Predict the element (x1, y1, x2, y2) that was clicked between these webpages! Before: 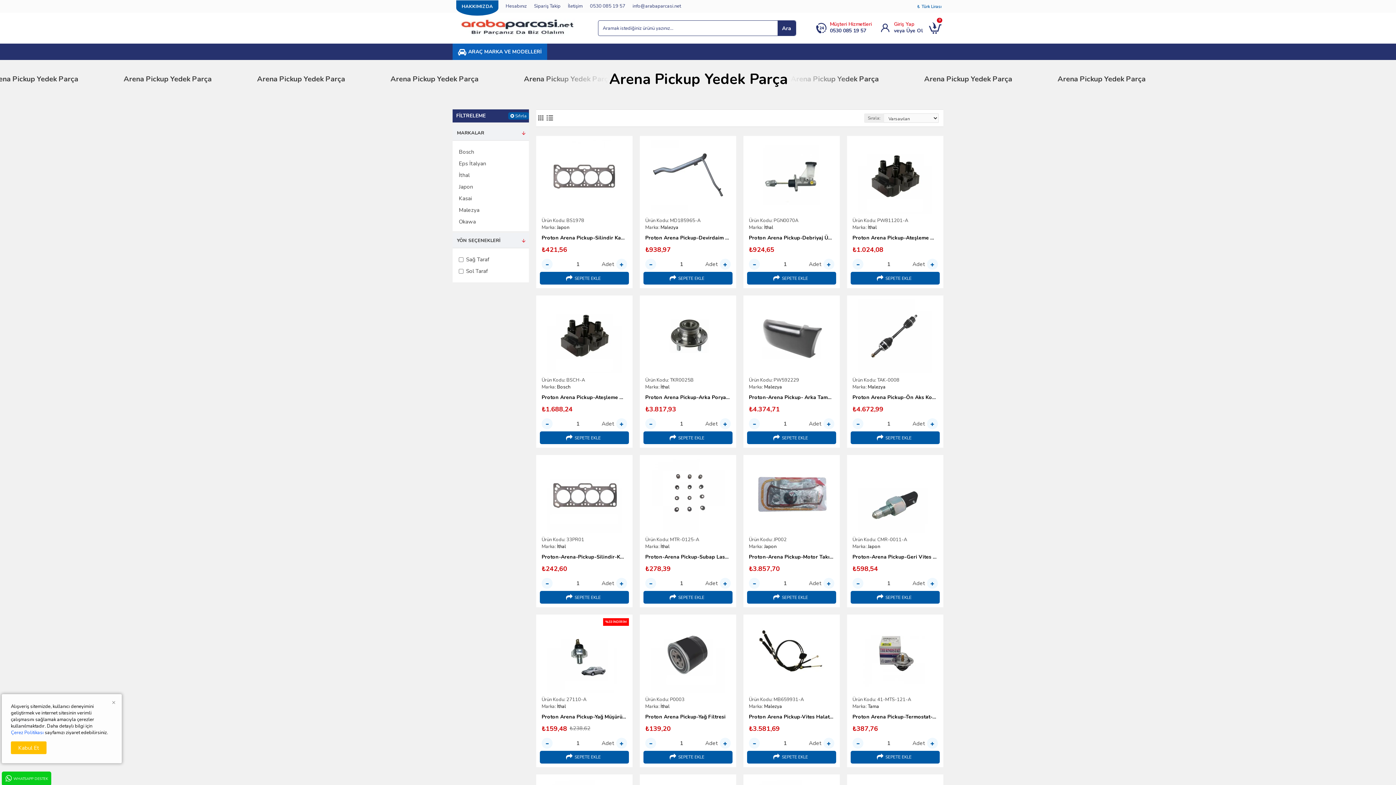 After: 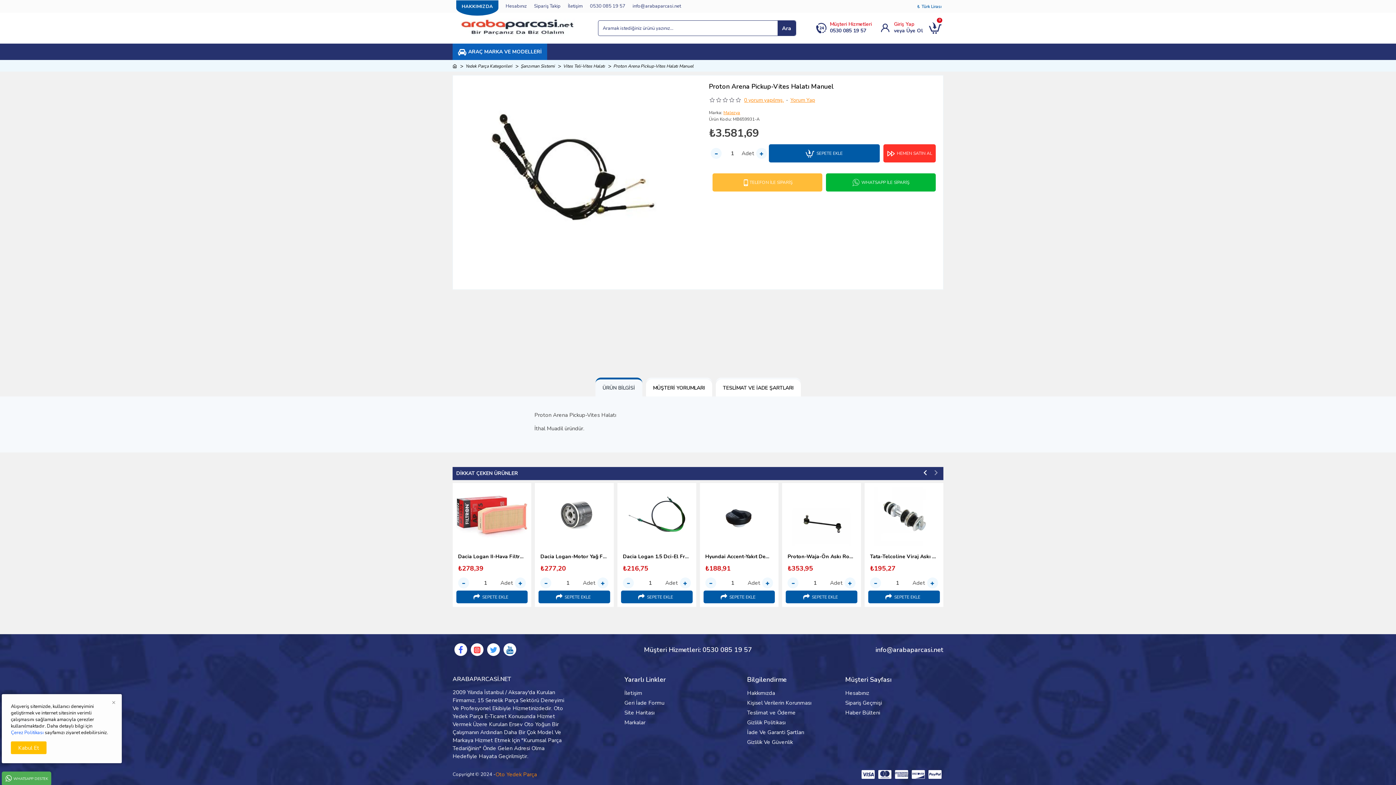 Action: bbox: (747, 618, 836, 692)